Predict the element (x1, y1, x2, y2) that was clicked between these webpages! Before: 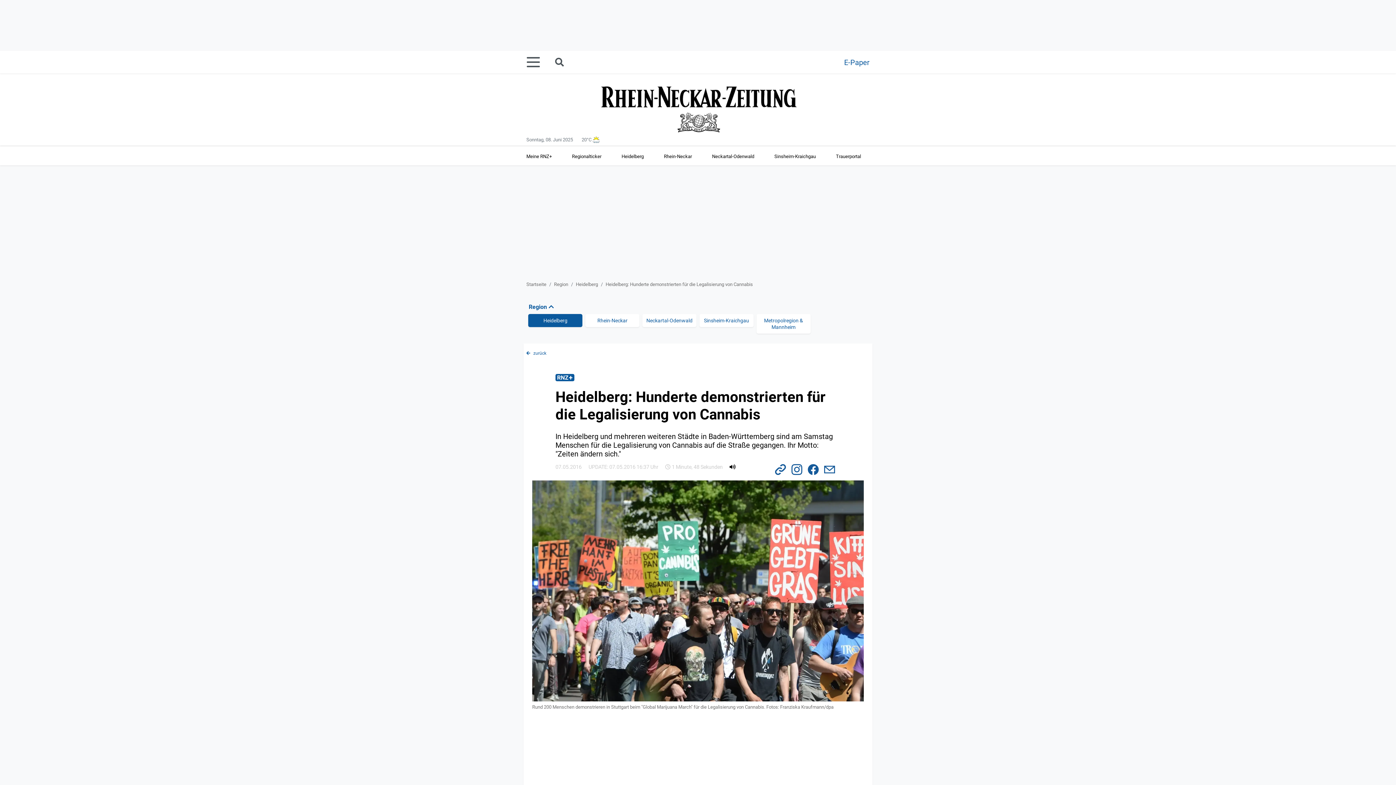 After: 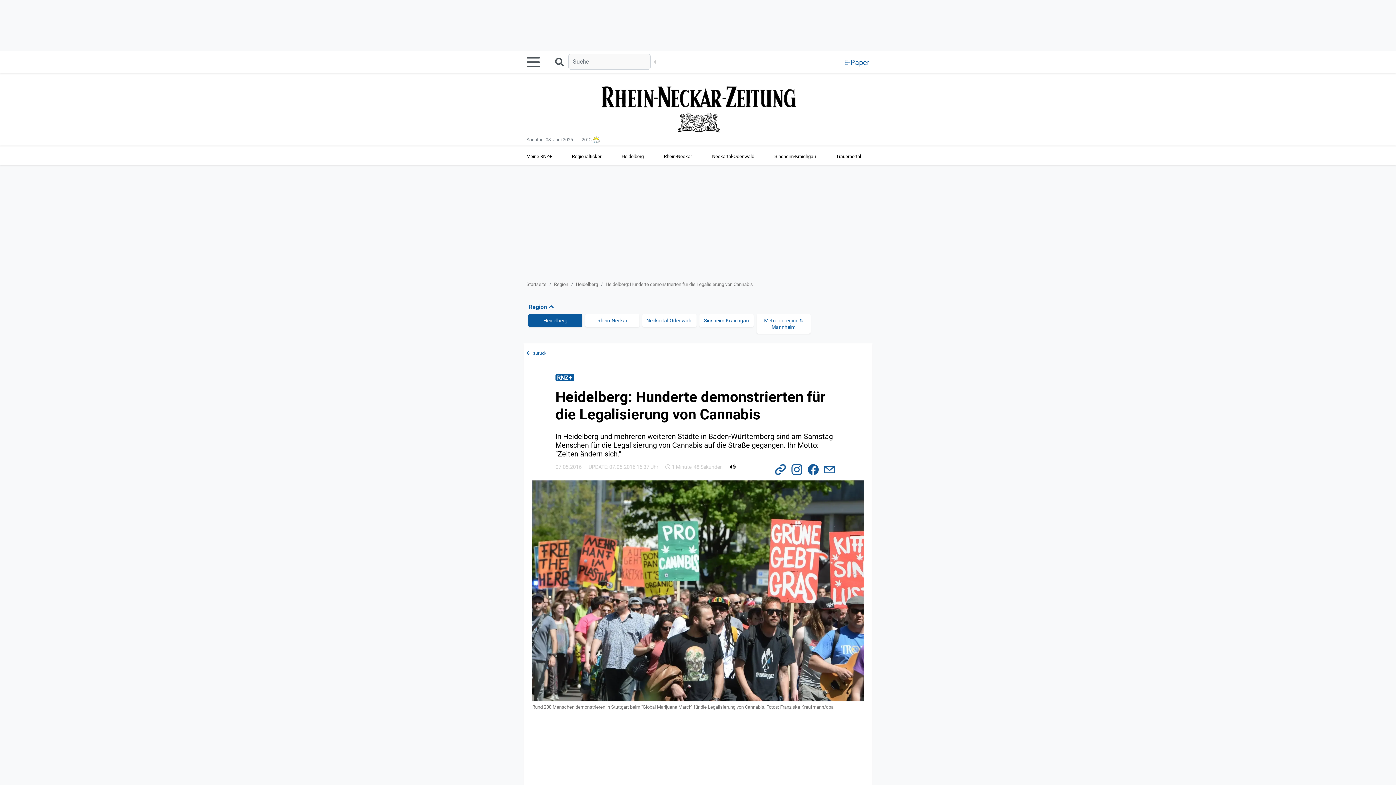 Action: label: Suche starten bbox: (554, 55, 568, 69)